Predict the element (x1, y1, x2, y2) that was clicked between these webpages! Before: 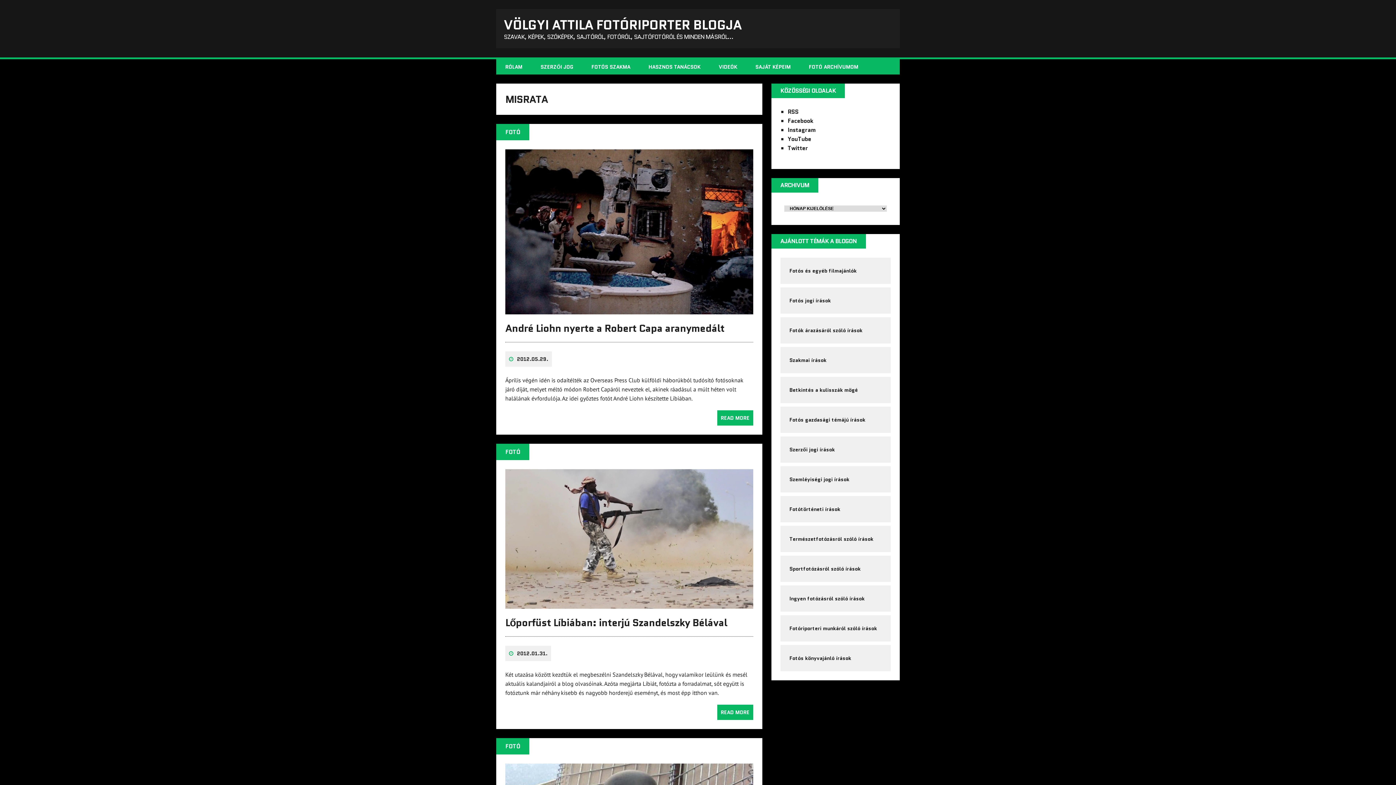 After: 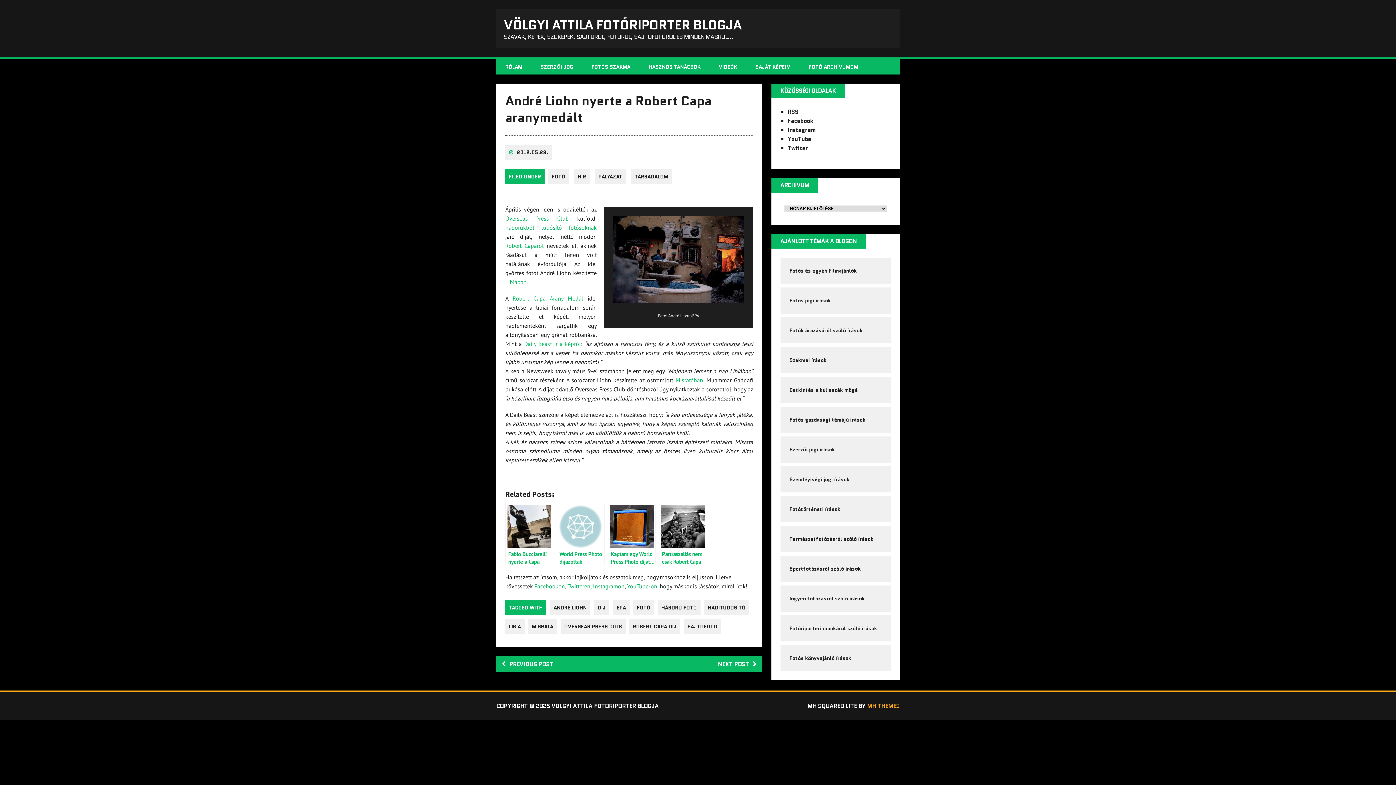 Action: bbox: (505, 306, 753, 313)